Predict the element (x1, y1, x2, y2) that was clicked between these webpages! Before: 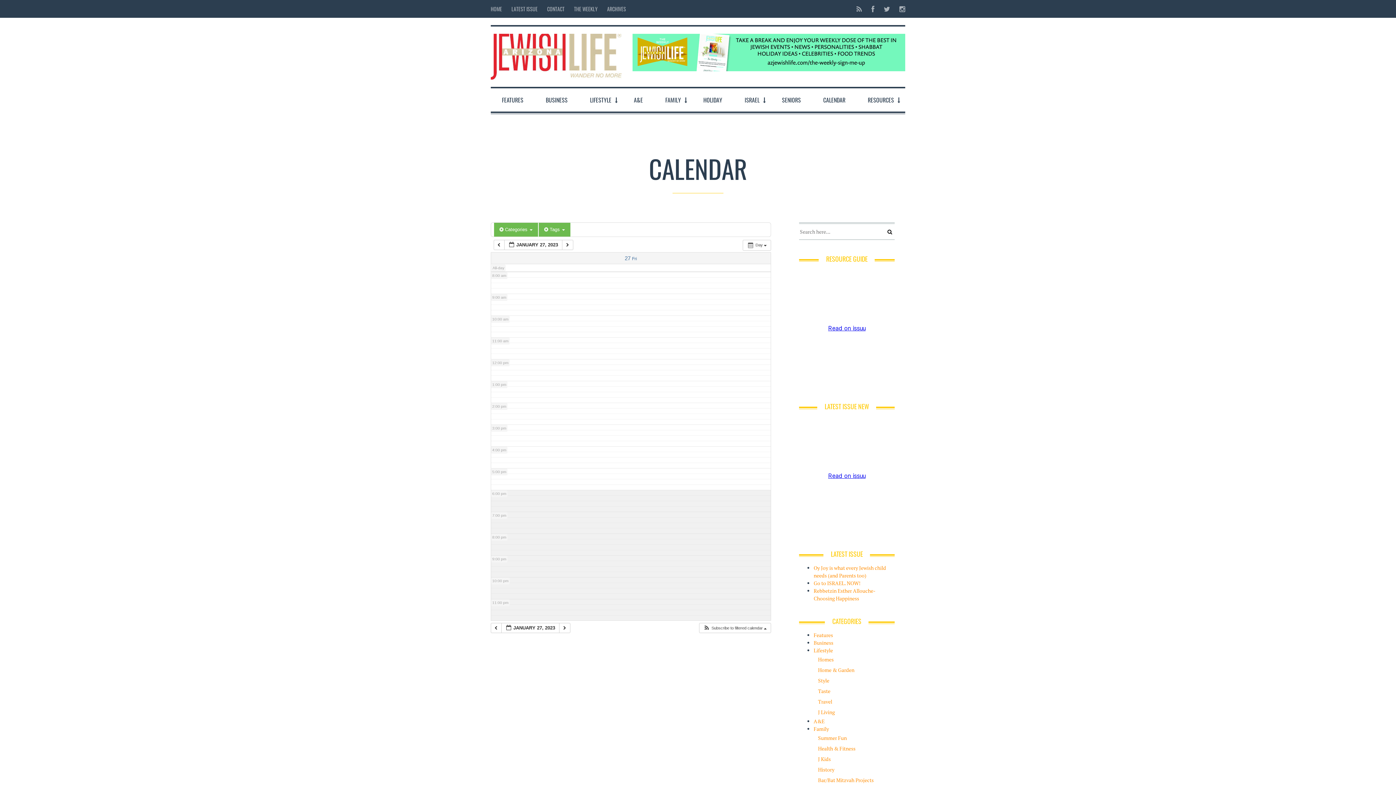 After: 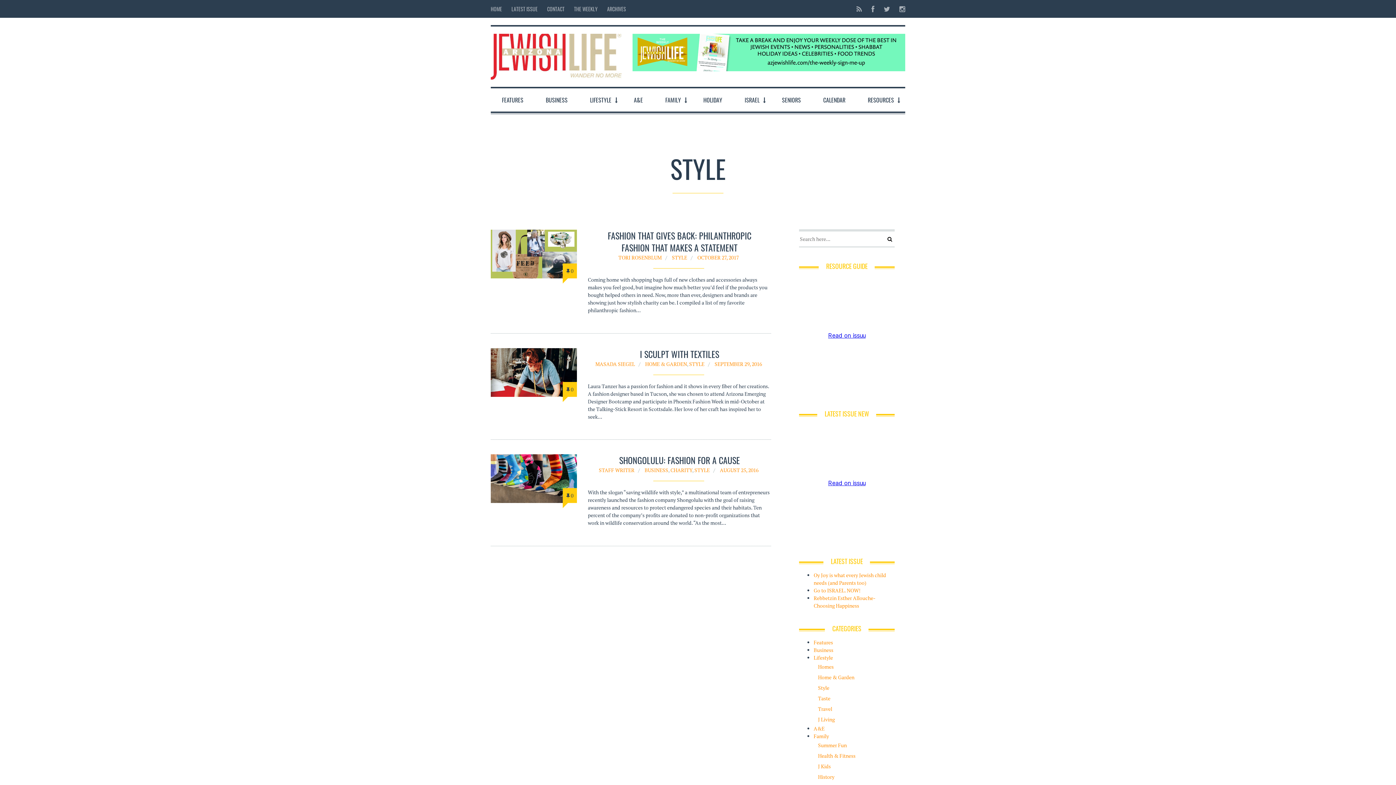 Action: bbox: (818, 677, 829, 684) label: Style